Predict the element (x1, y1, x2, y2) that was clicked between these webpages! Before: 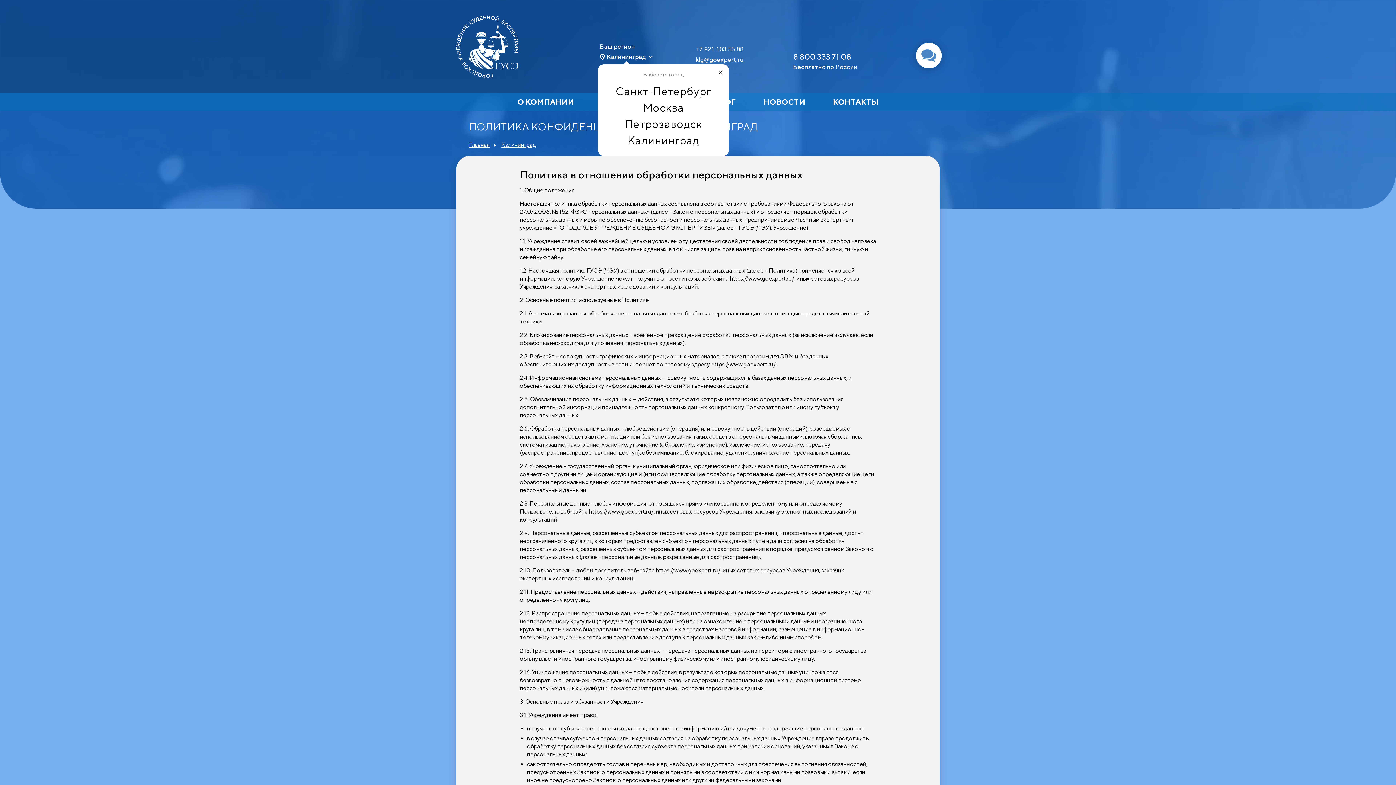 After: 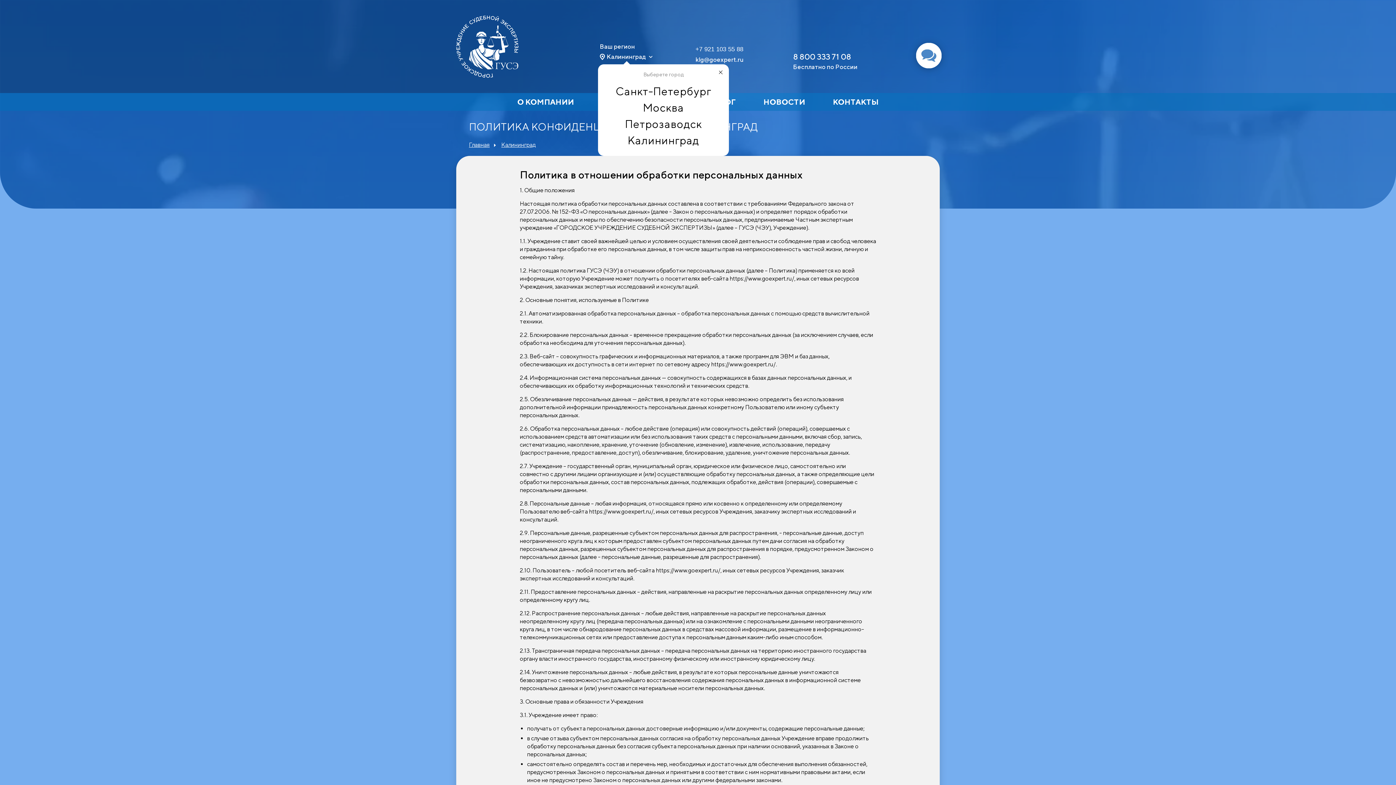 Action: label: klg@goexpert.ru bbox: (695, 56, 743, 63)